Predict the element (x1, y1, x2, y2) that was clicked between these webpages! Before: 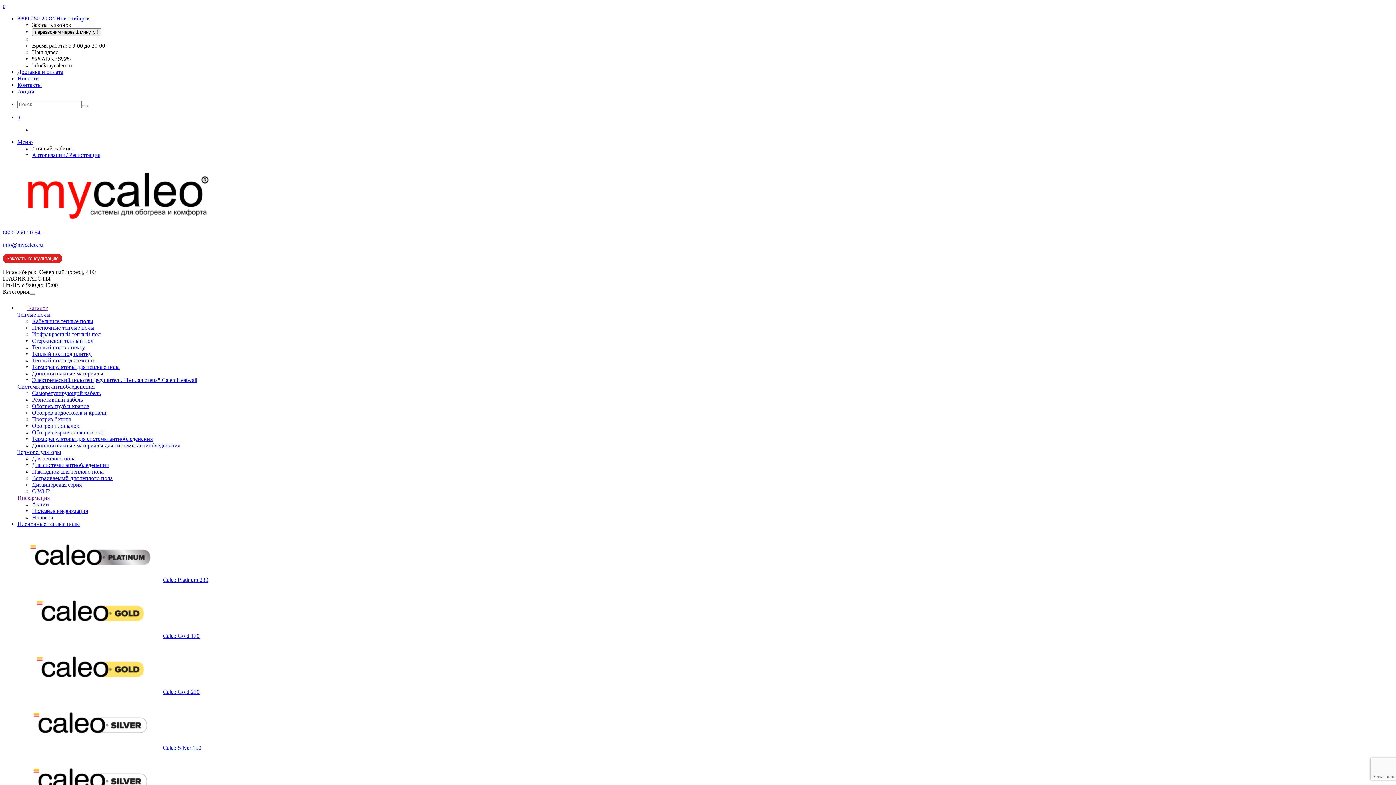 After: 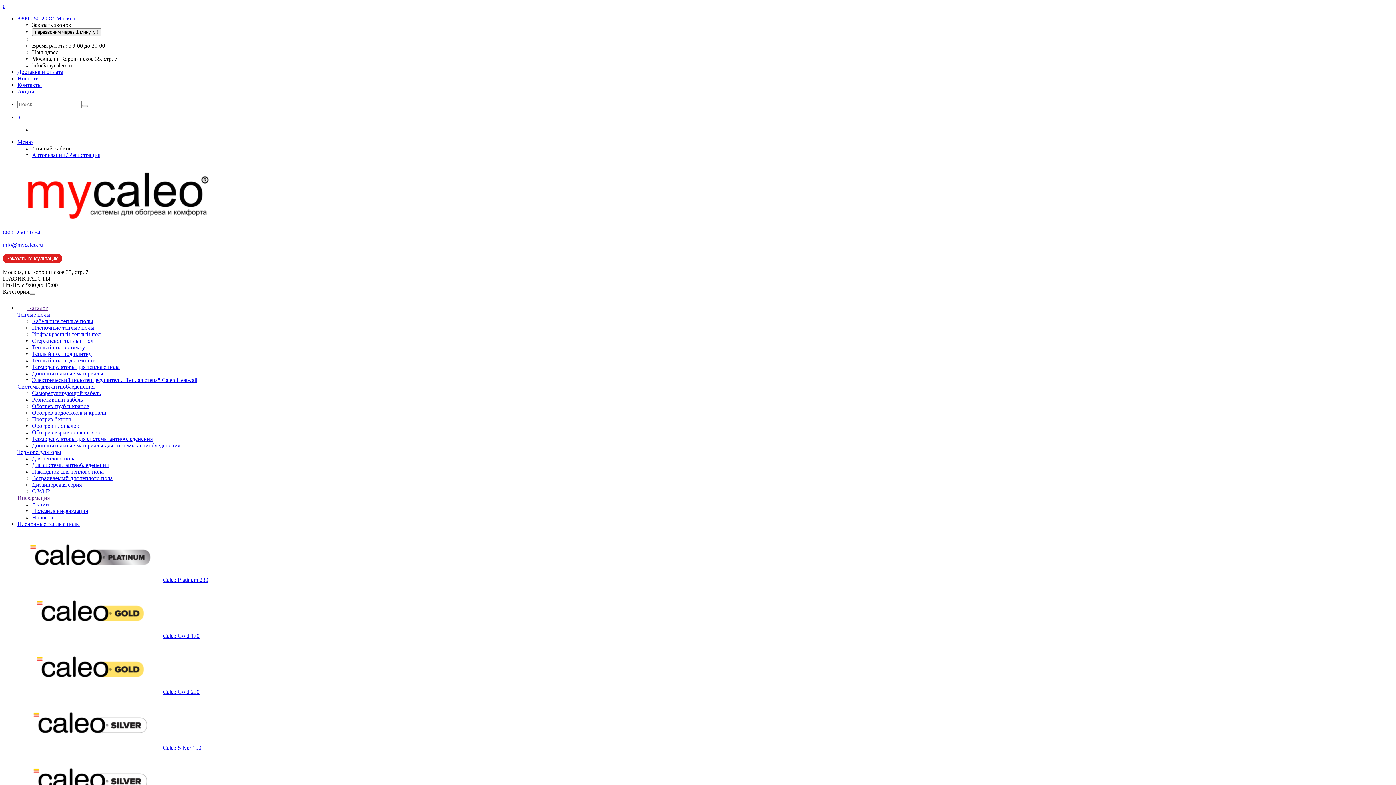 Action: label: Заказать консультацию bbox: (2, 254, 62, 263)